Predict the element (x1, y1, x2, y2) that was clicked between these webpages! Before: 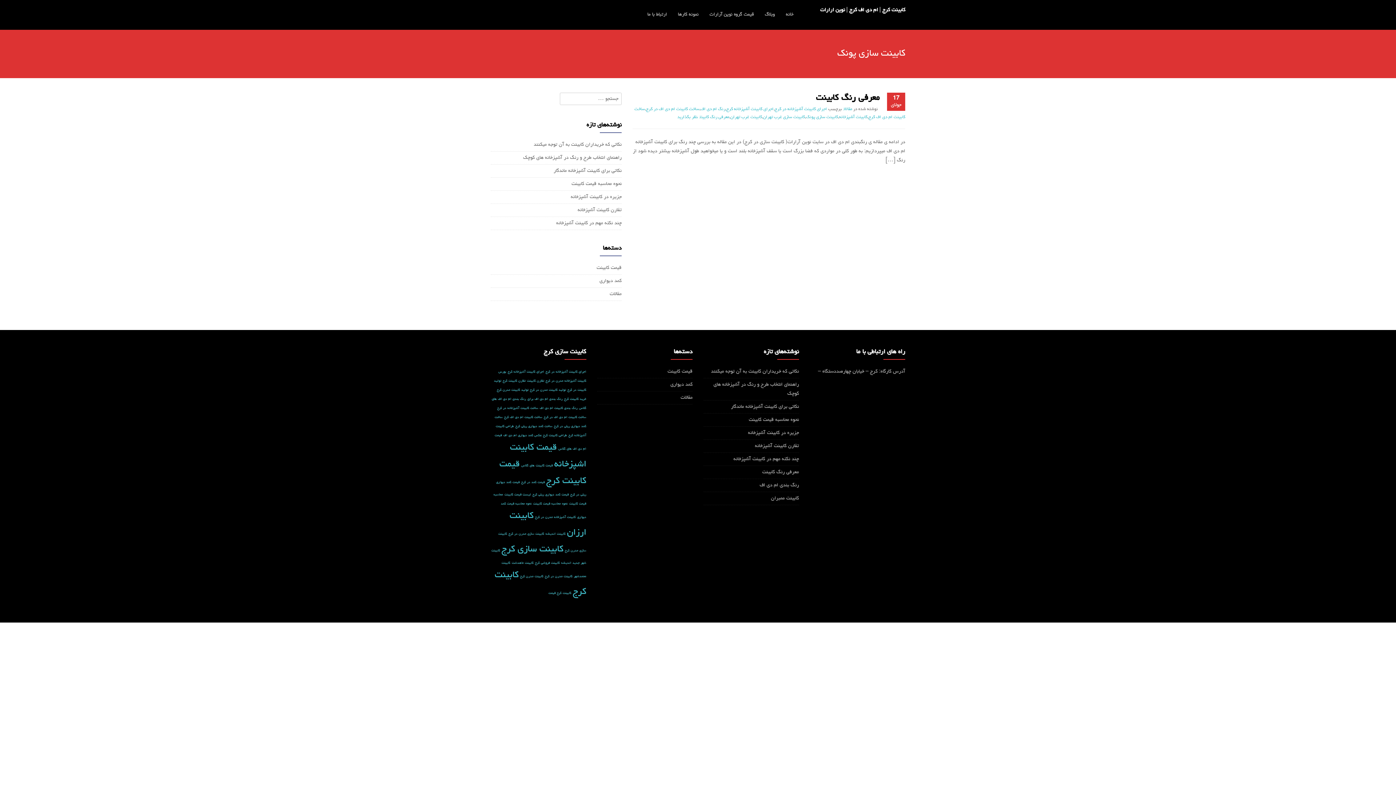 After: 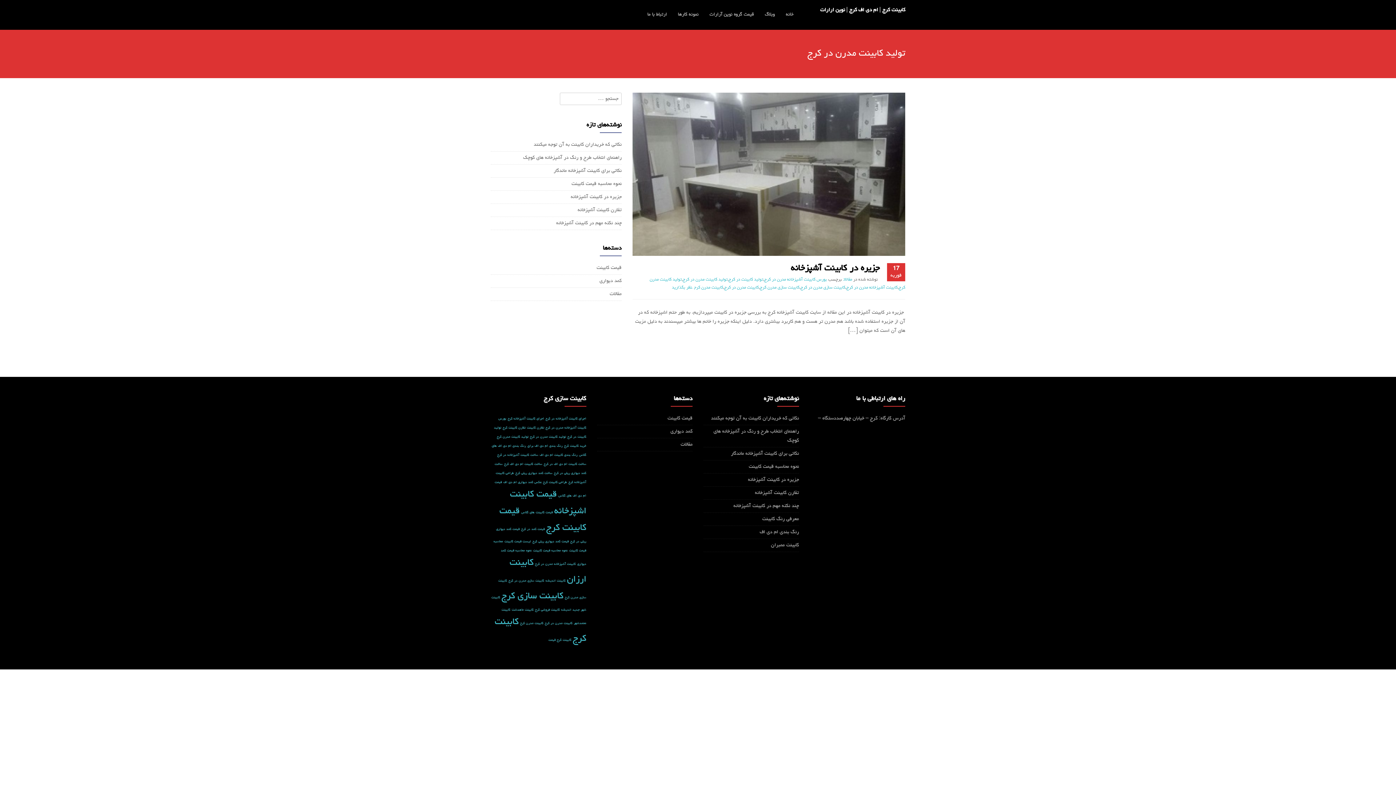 Action: label: تولید کابینت مدرن در کرج (1 مورد) bbox: (530, 388, 566, 392)